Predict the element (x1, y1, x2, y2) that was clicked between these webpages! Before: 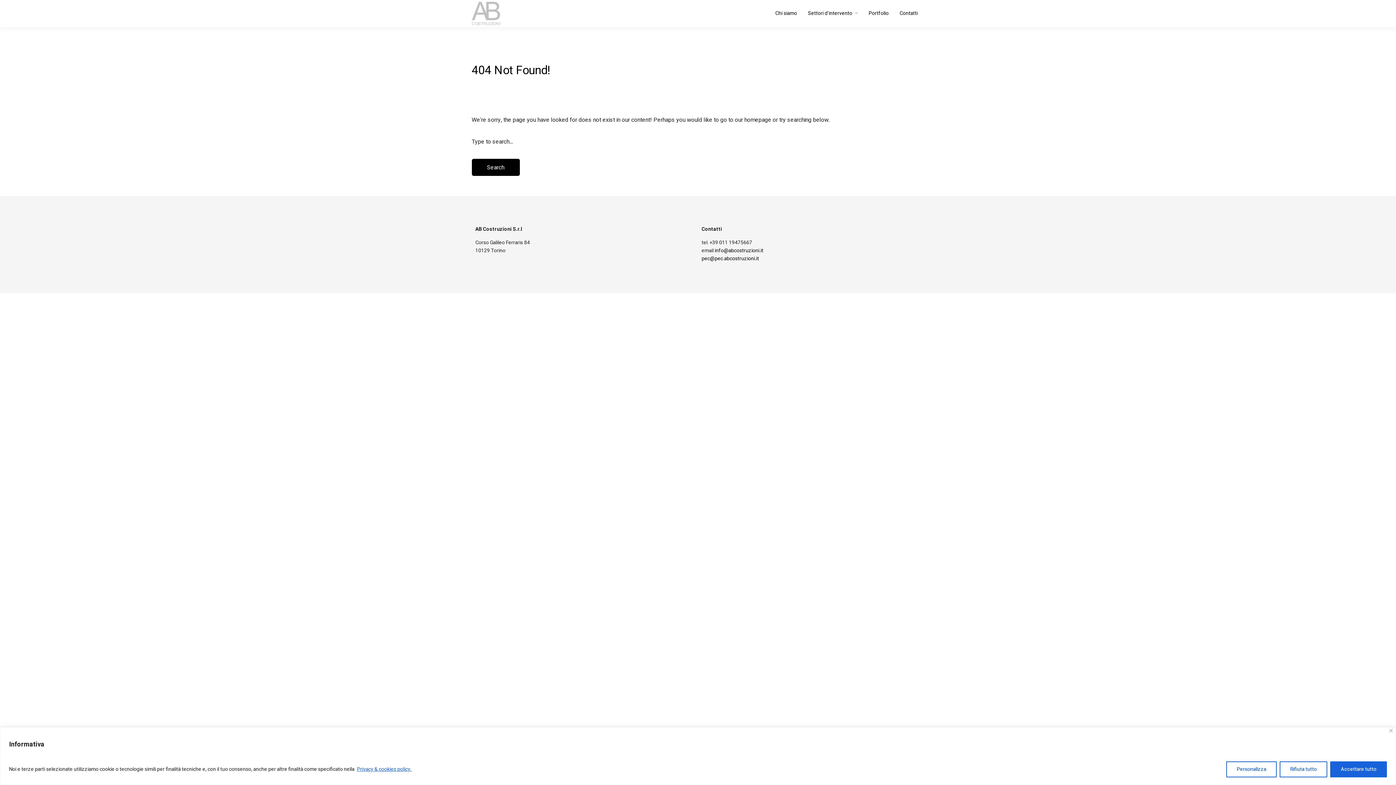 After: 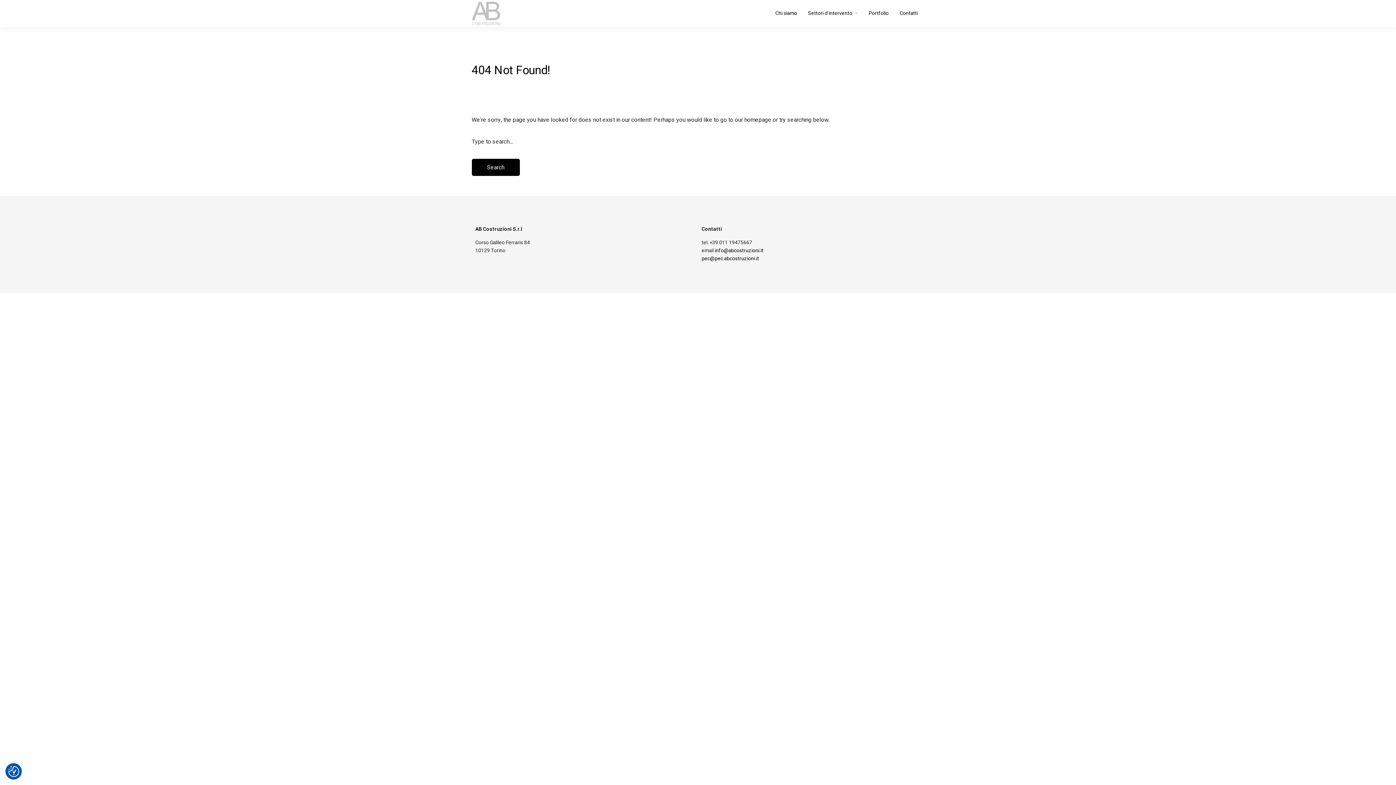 Action: bbox: (1280, 761, 1327, 777) label: Rifiuta tutto